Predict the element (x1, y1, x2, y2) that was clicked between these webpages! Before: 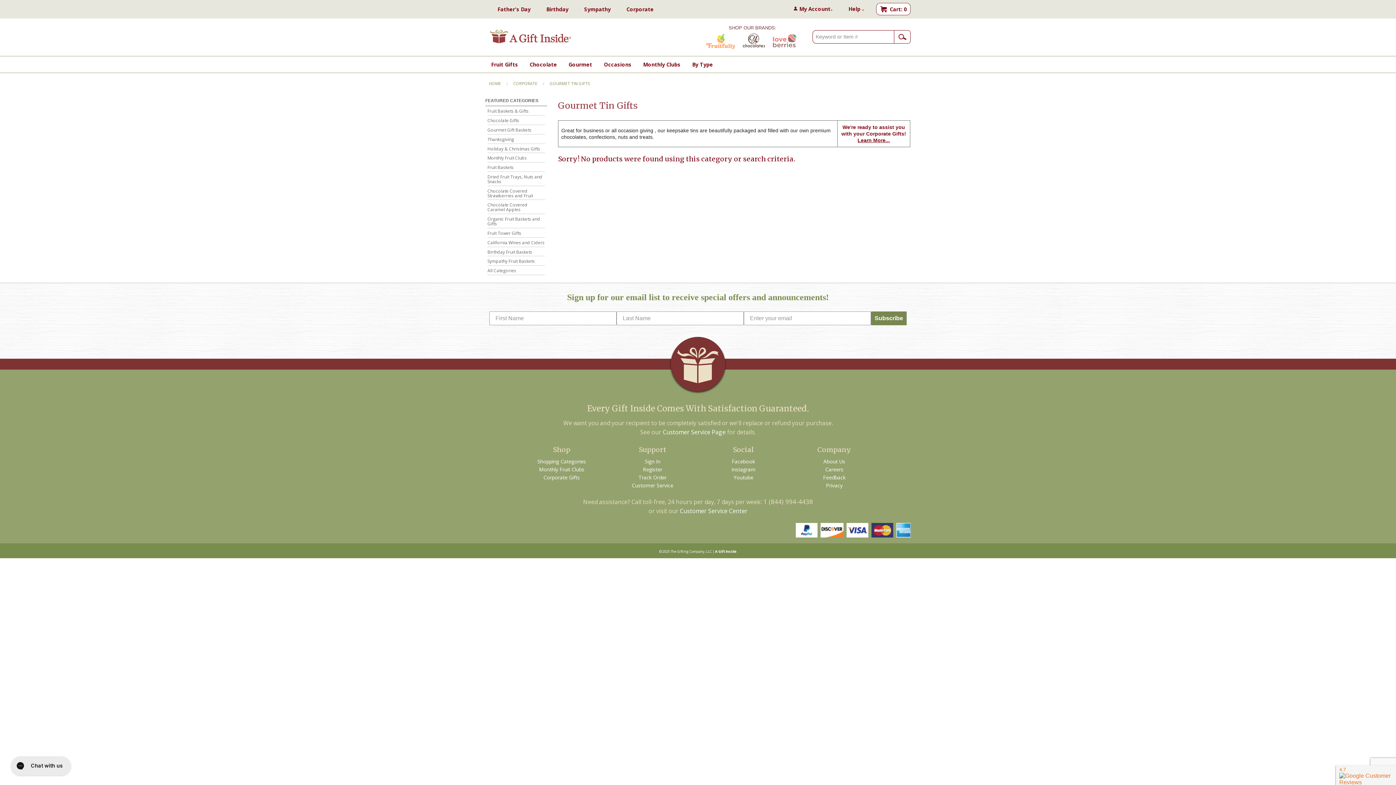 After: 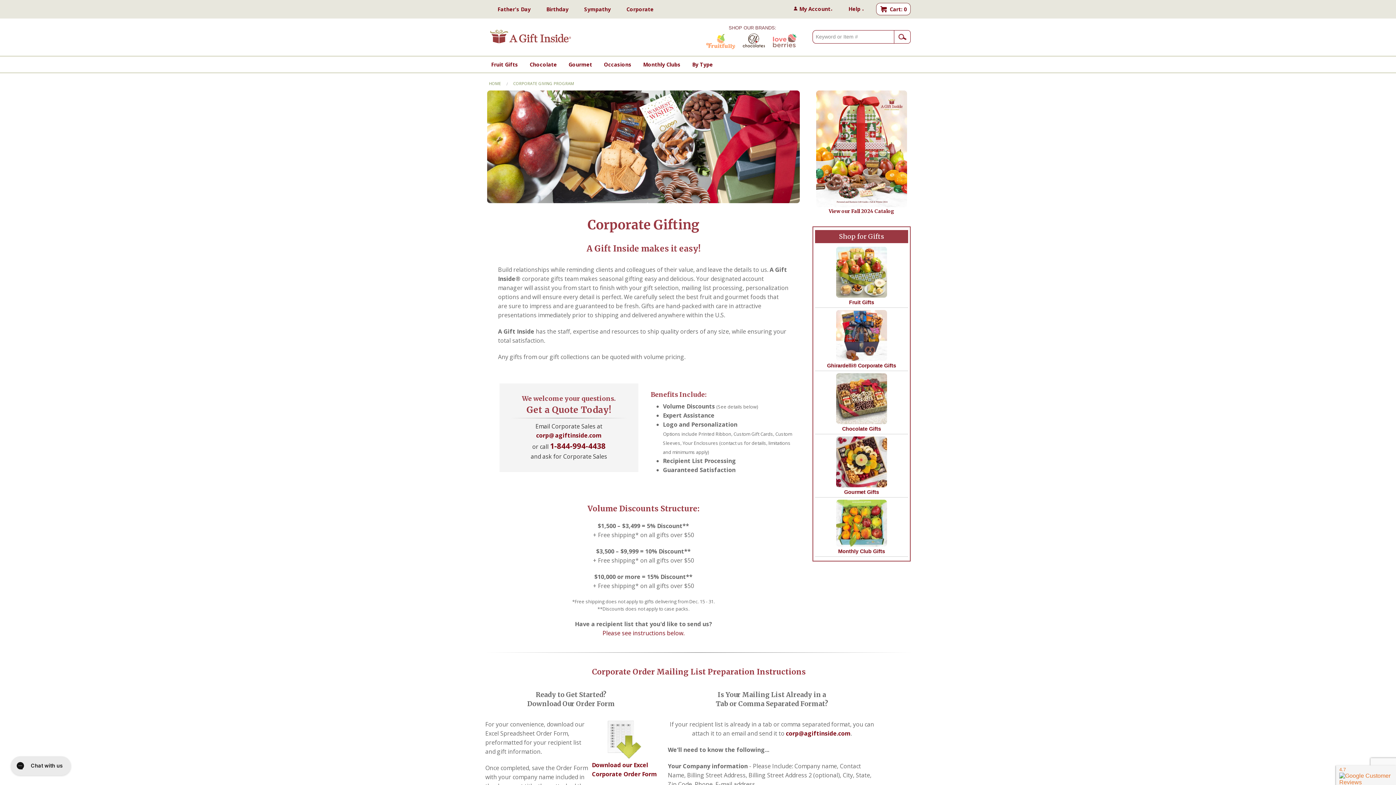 Action: bbox: (543, 474, 579, 481) label: Corporate Gifts